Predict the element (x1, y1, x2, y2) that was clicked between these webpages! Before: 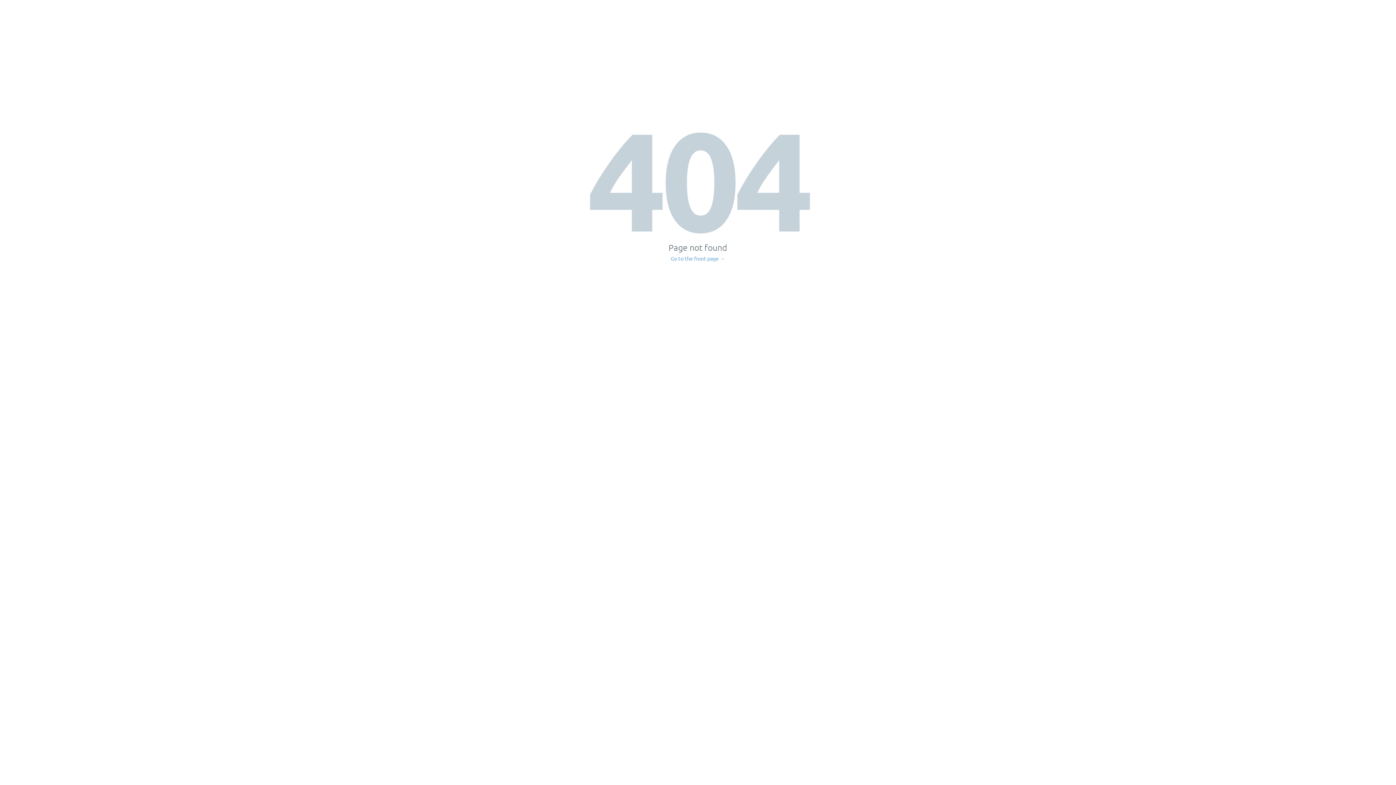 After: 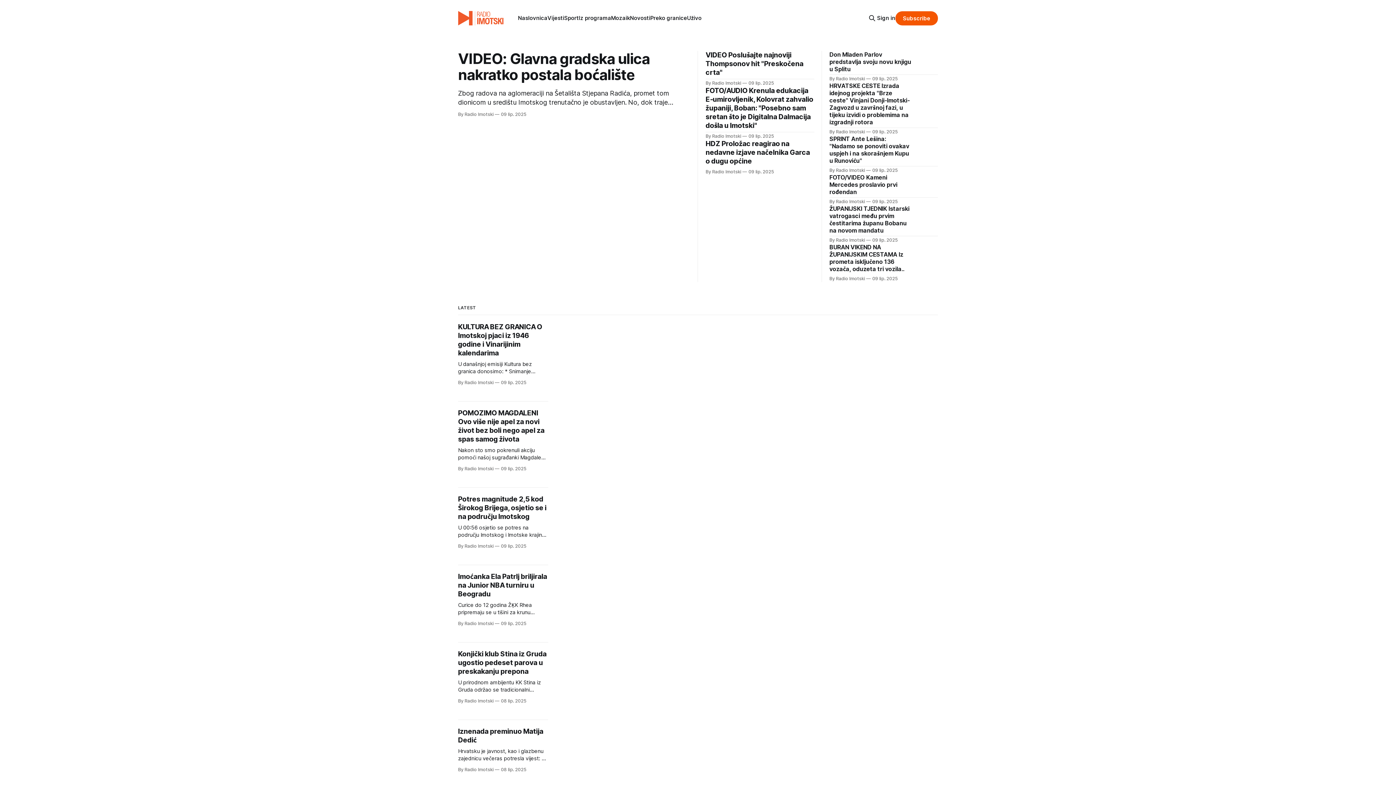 Action: label: Go to the front page → bbox: (671, 256, 725, 261)